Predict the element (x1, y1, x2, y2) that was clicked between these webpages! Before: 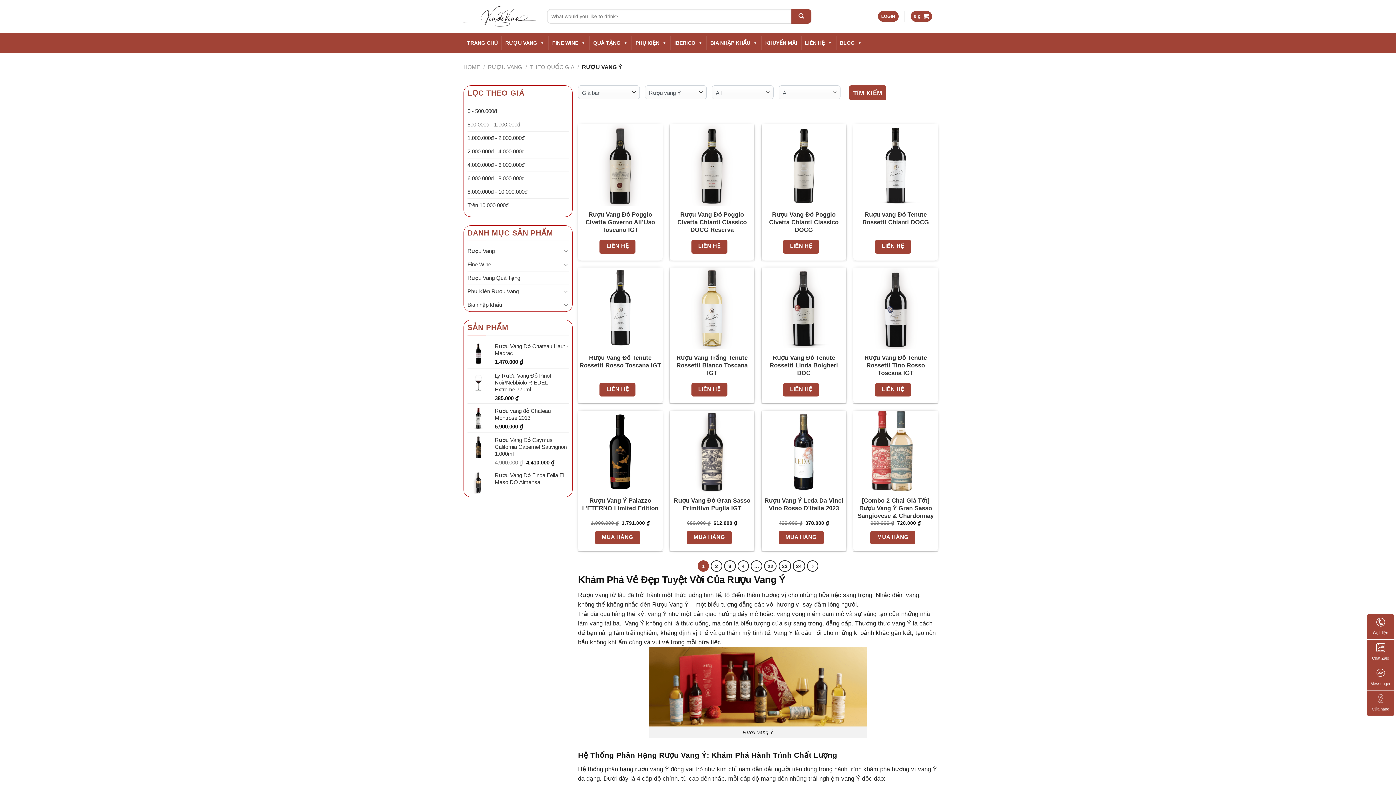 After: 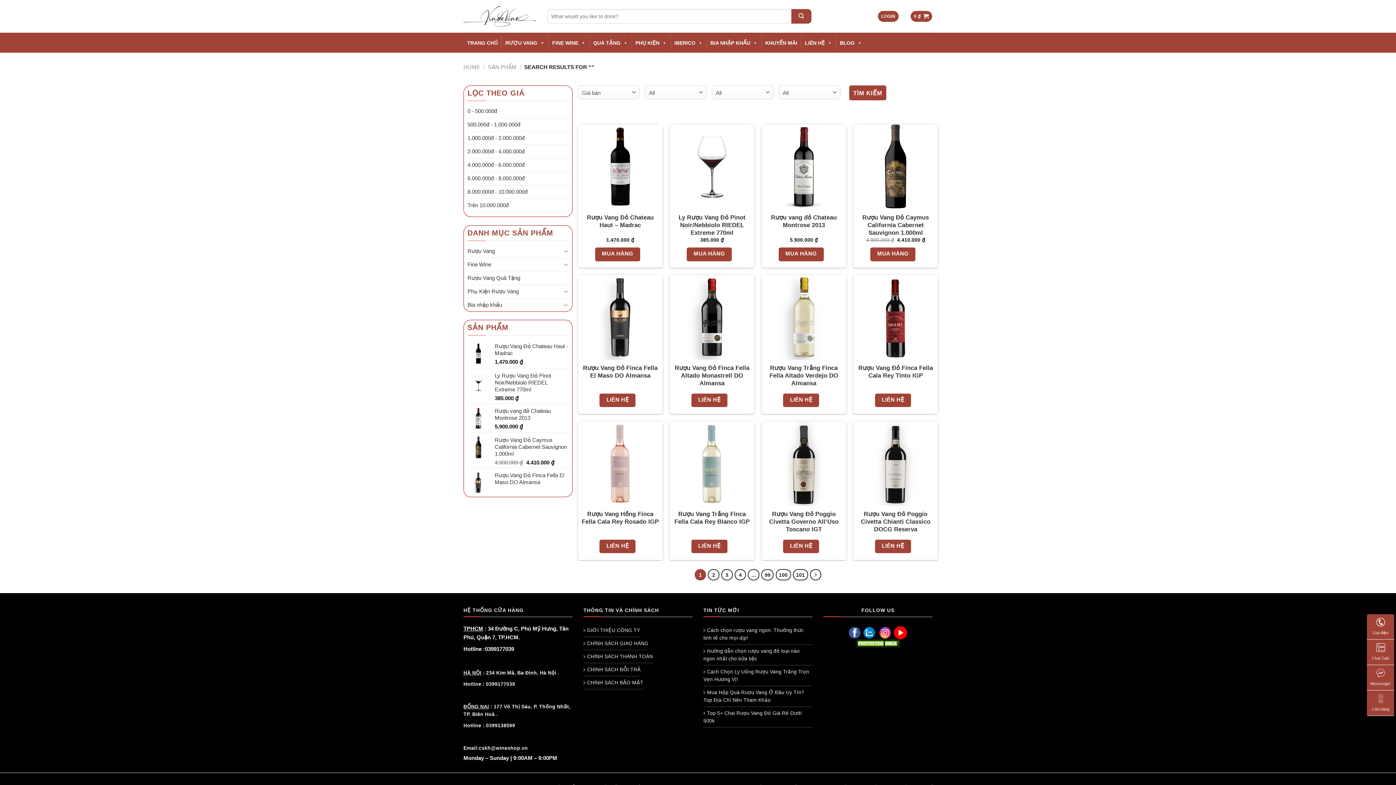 Action: bbox: (791, 9, 811, 23) label: Submit